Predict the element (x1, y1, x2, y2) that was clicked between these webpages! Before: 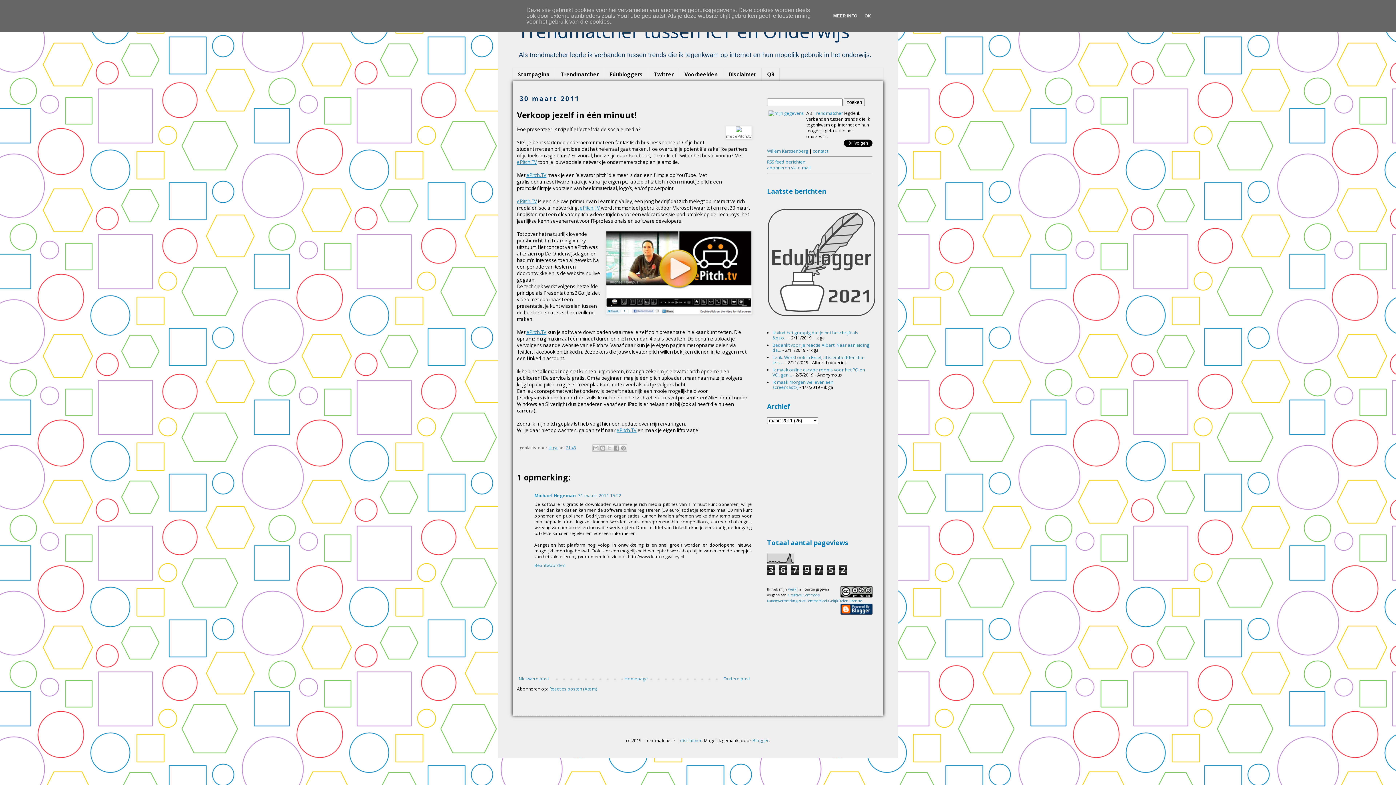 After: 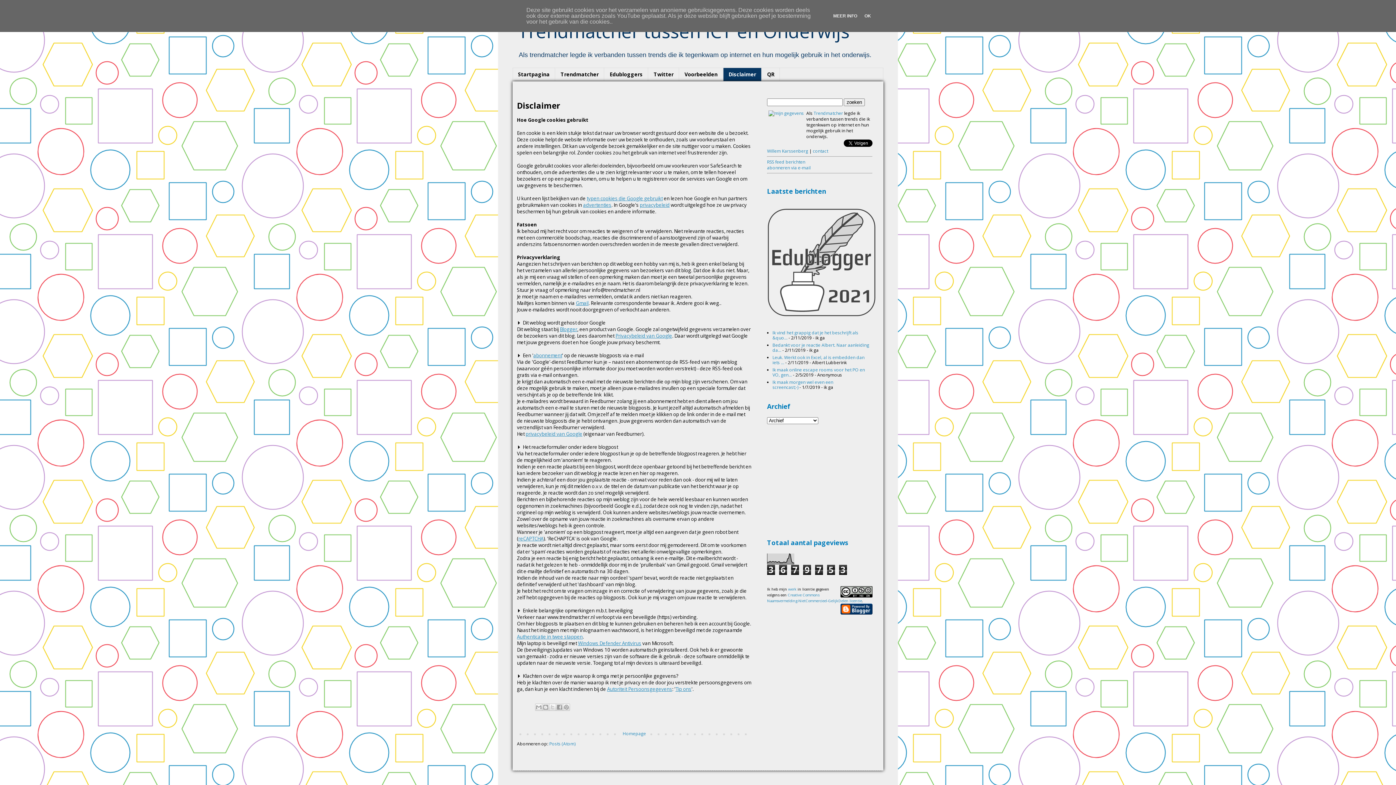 Action: label: Disclaimer bbox: (723, 68, 761, 81)